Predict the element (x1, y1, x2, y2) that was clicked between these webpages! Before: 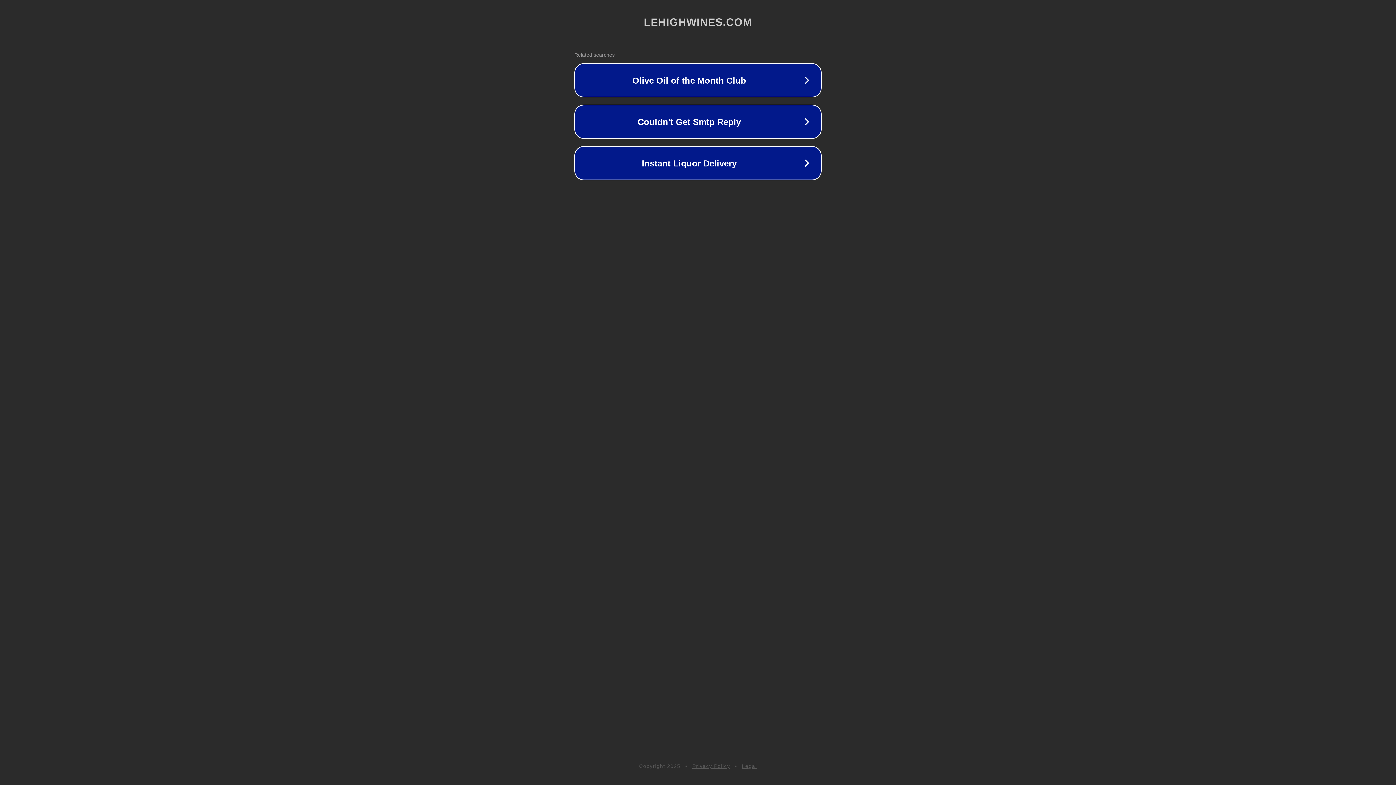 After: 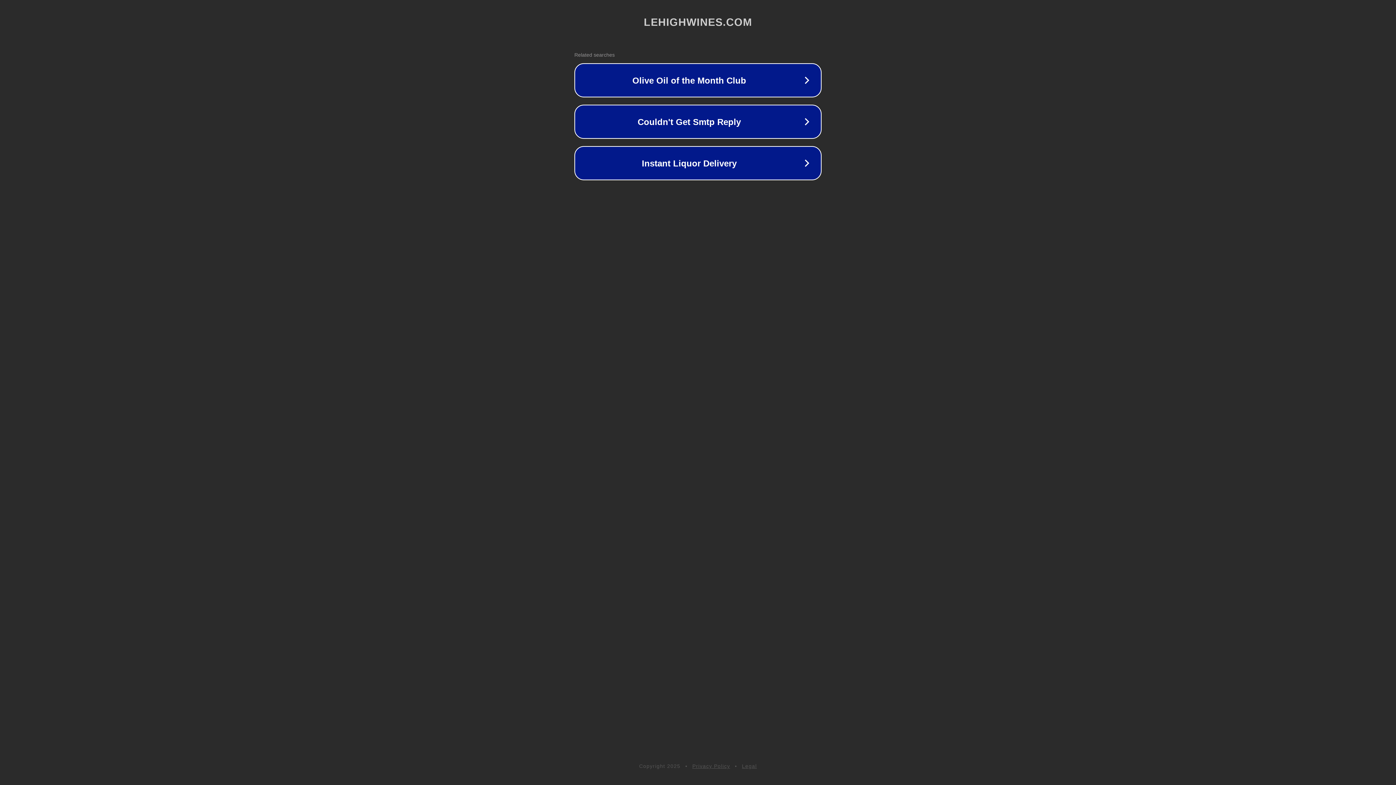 Action: label: Privacy Policy bbox: (692, 763, 730, 769)